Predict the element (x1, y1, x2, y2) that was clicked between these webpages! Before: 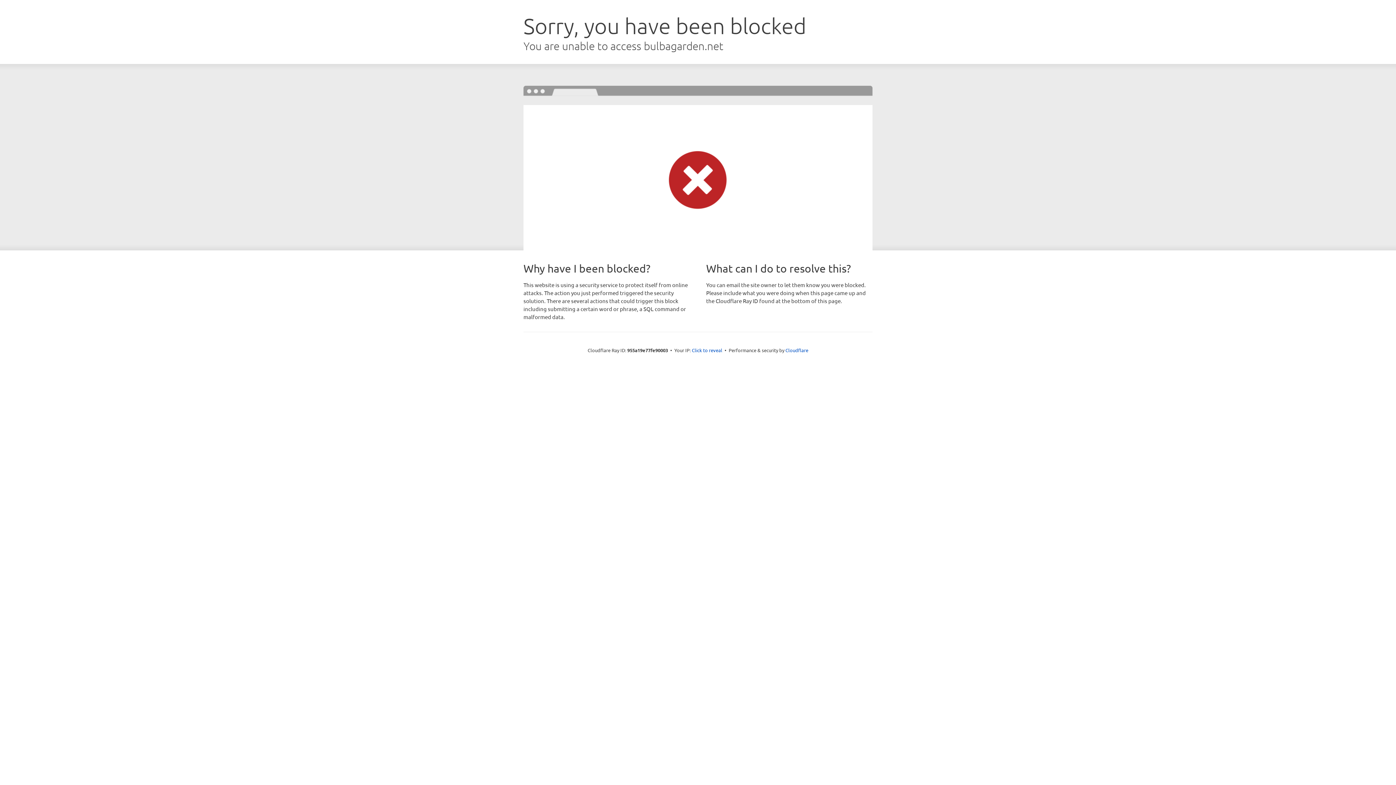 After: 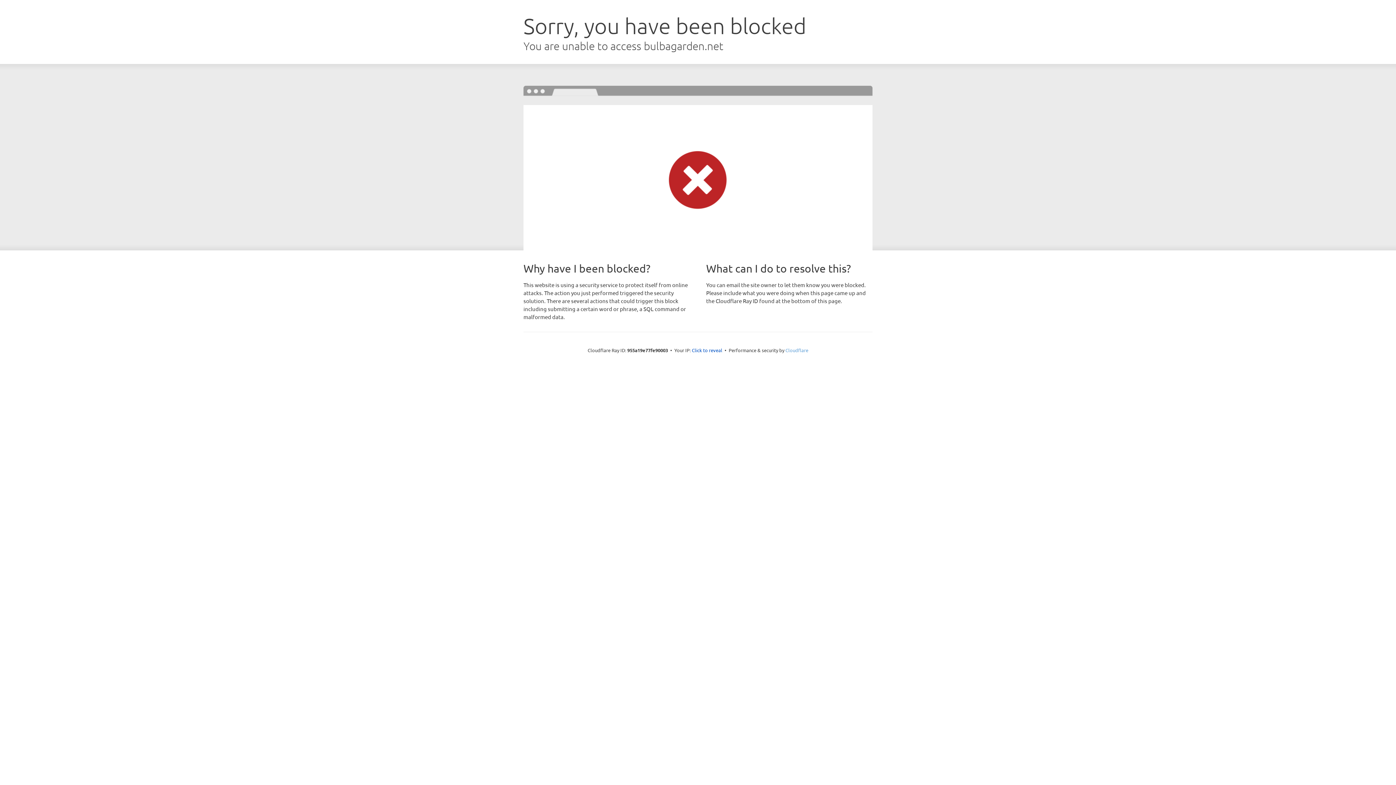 Action: label: Cloudflare bbox: (785, 347, 808, 353)